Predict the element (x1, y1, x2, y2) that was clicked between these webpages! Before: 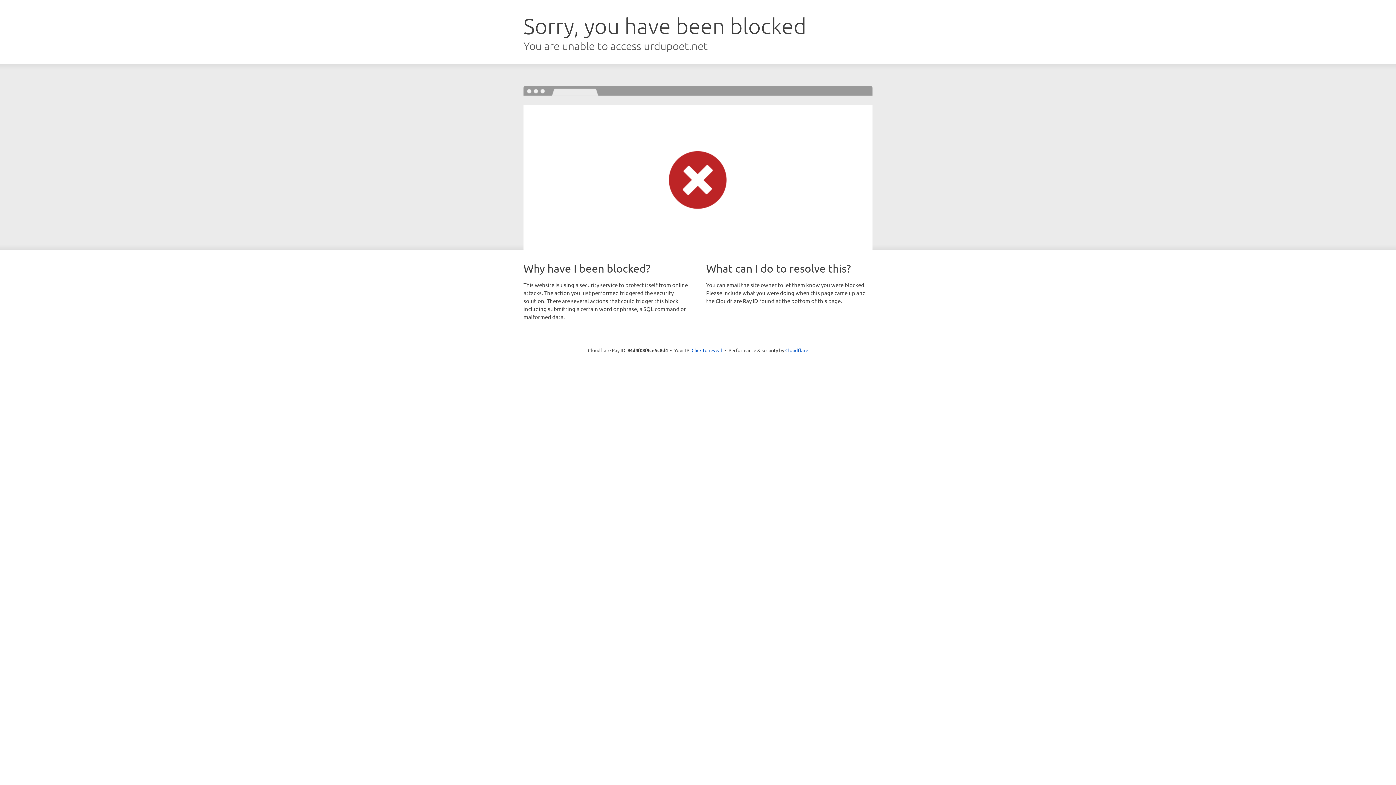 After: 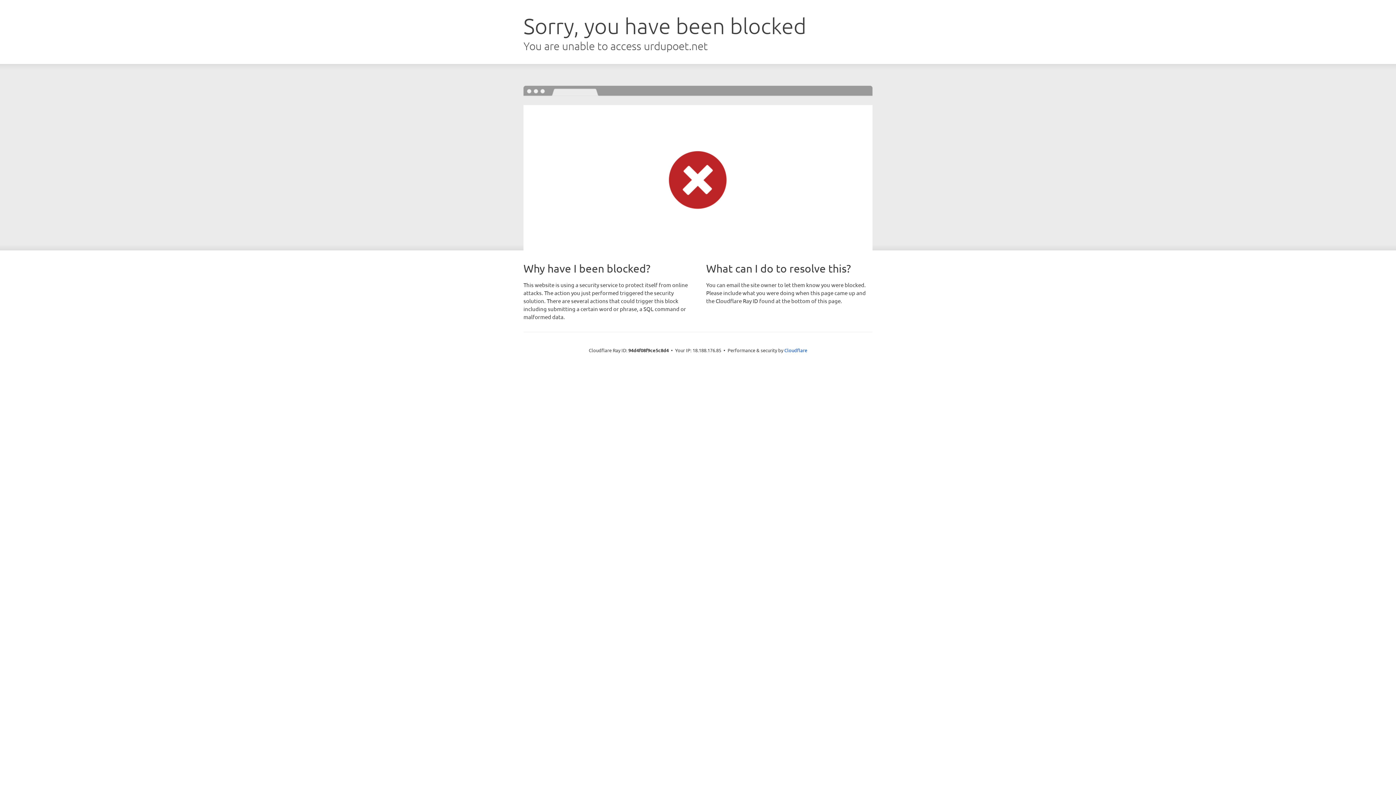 Action: bbox: (691, 346, 722, 353) label: Click to reveal